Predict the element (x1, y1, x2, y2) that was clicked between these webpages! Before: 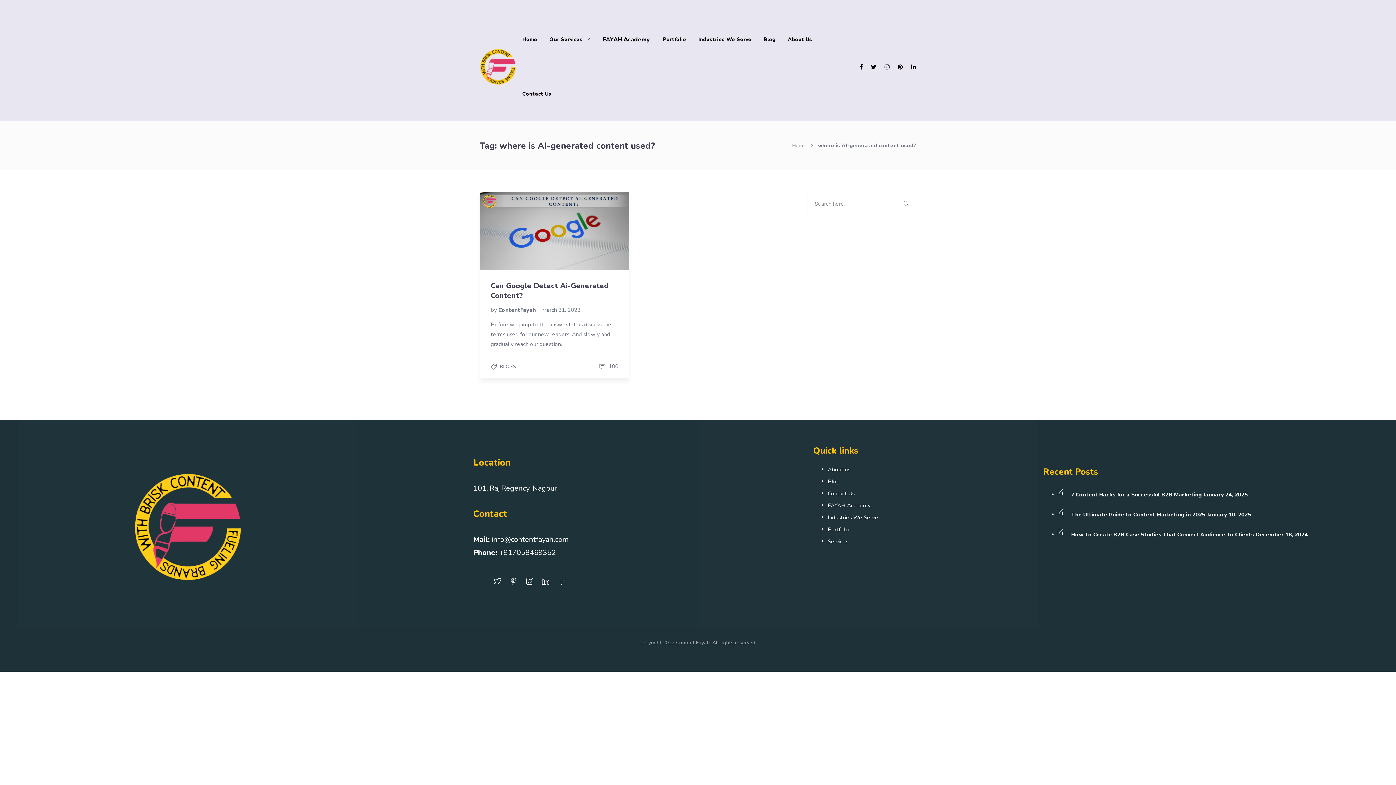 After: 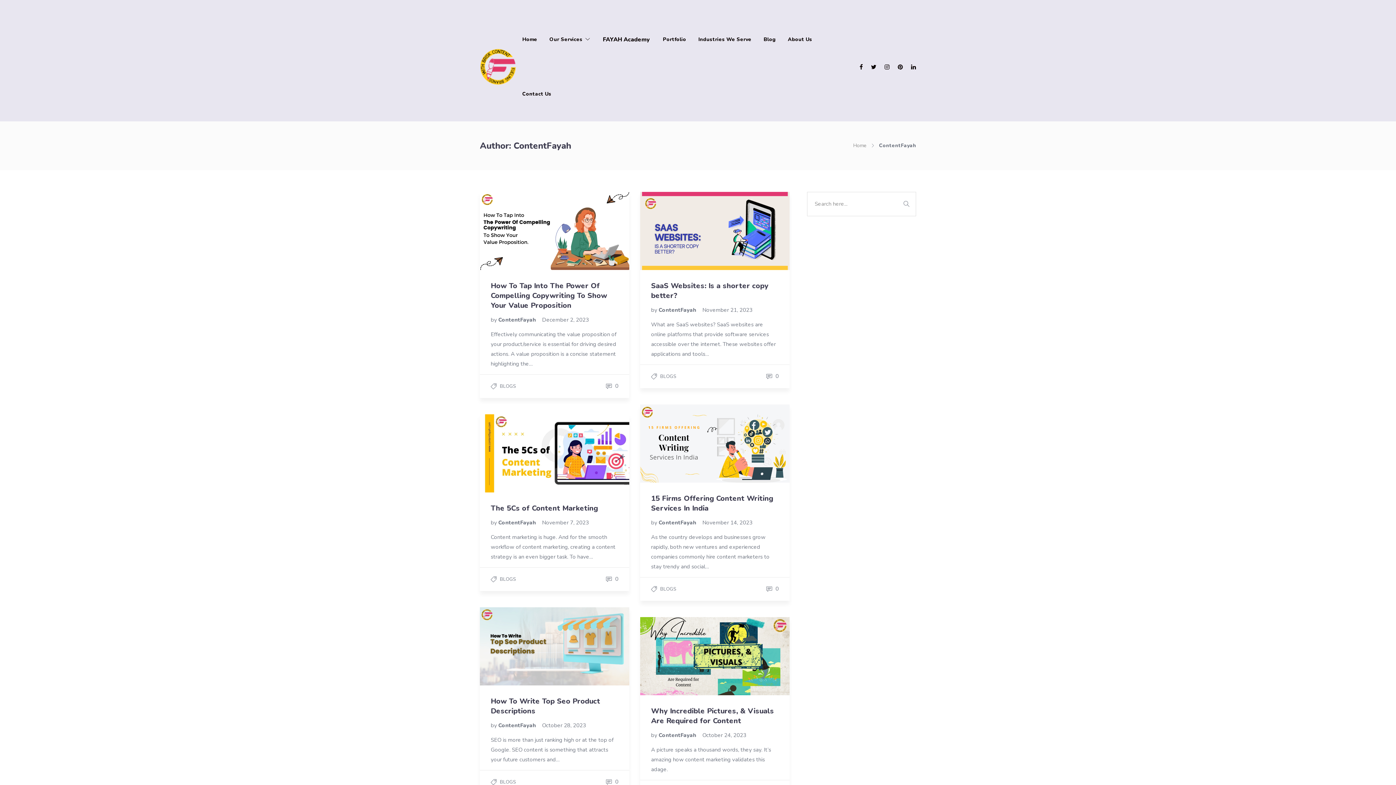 Action: bbox: (498, 306, 537, 313) label: ContentFayah 